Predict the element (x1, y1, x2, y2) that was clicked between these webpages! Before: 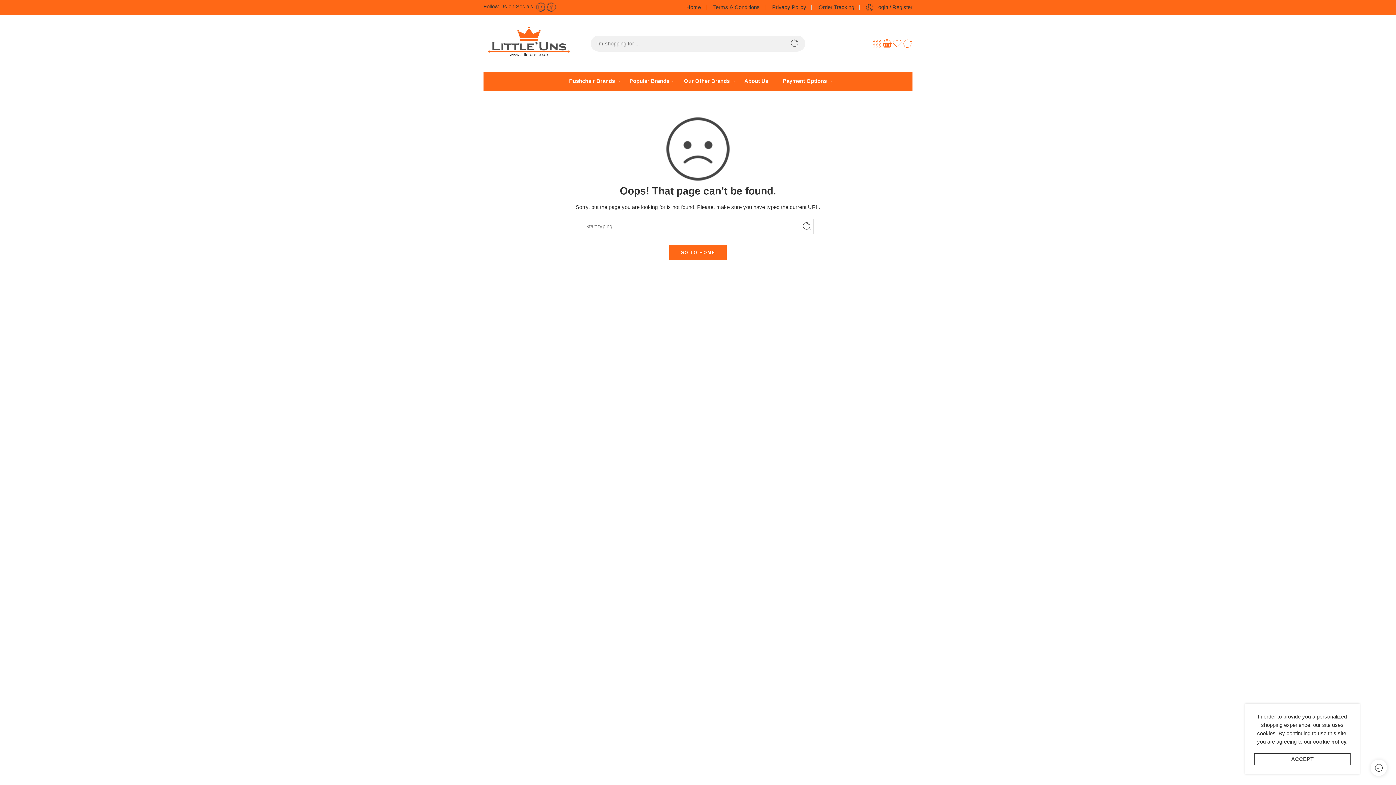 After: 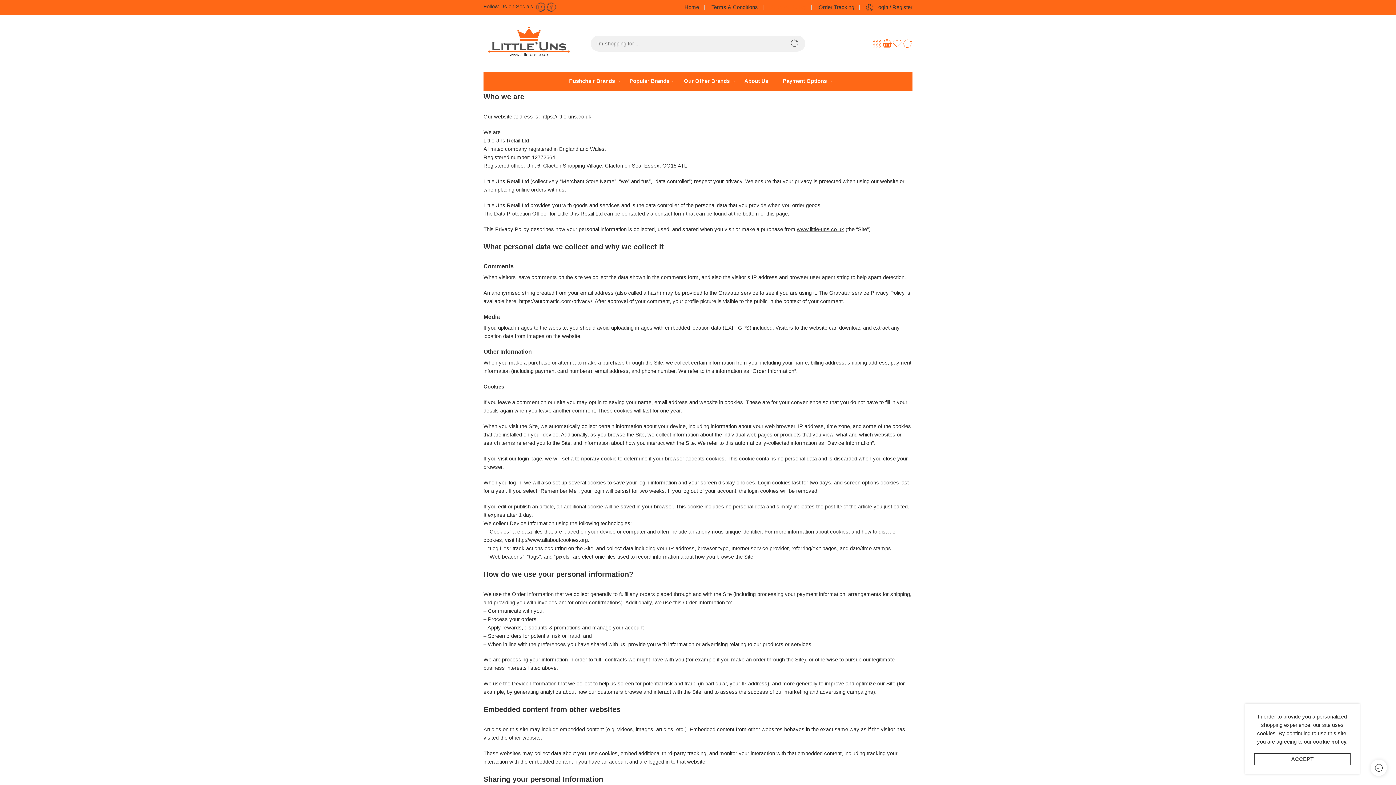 Action: label: Privacy Policy bbox: (772, 0, 806, 14)